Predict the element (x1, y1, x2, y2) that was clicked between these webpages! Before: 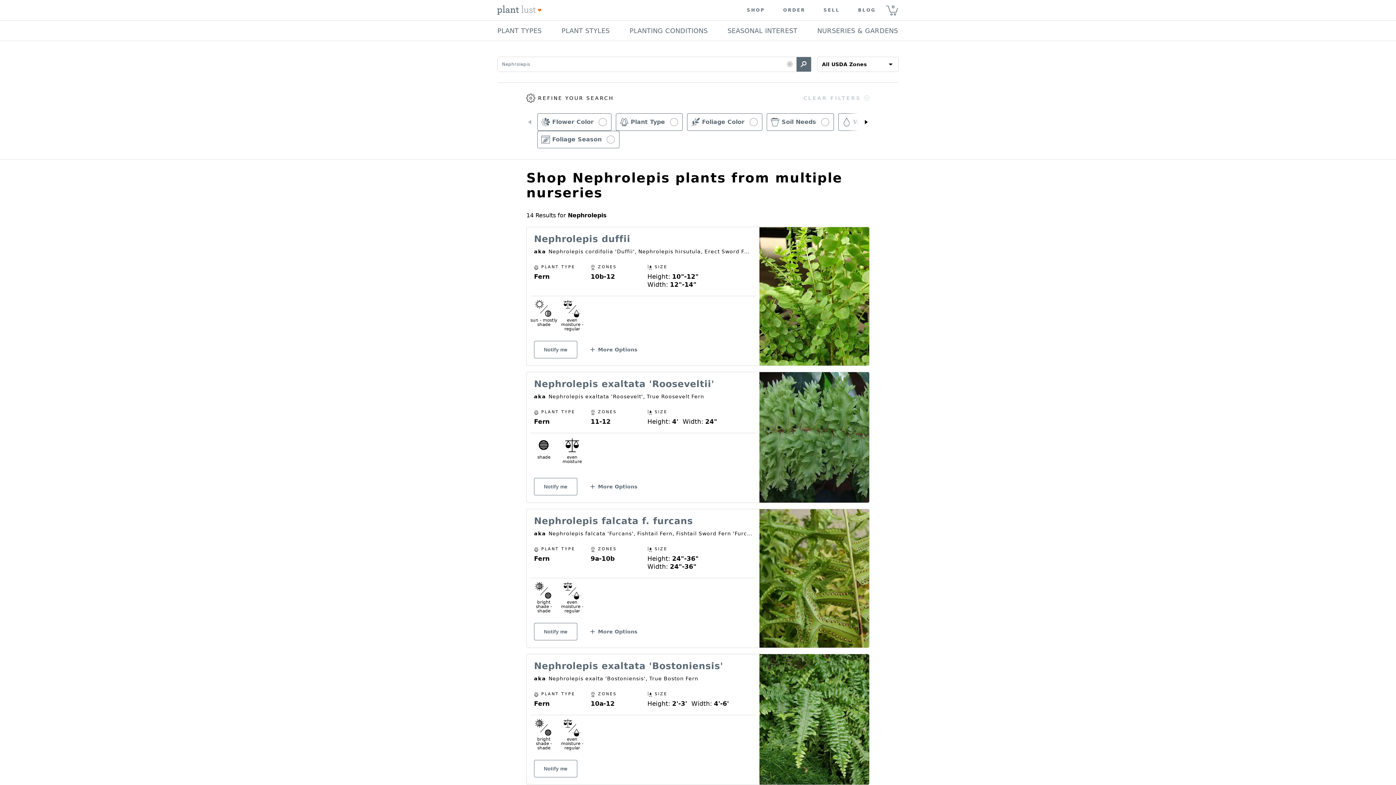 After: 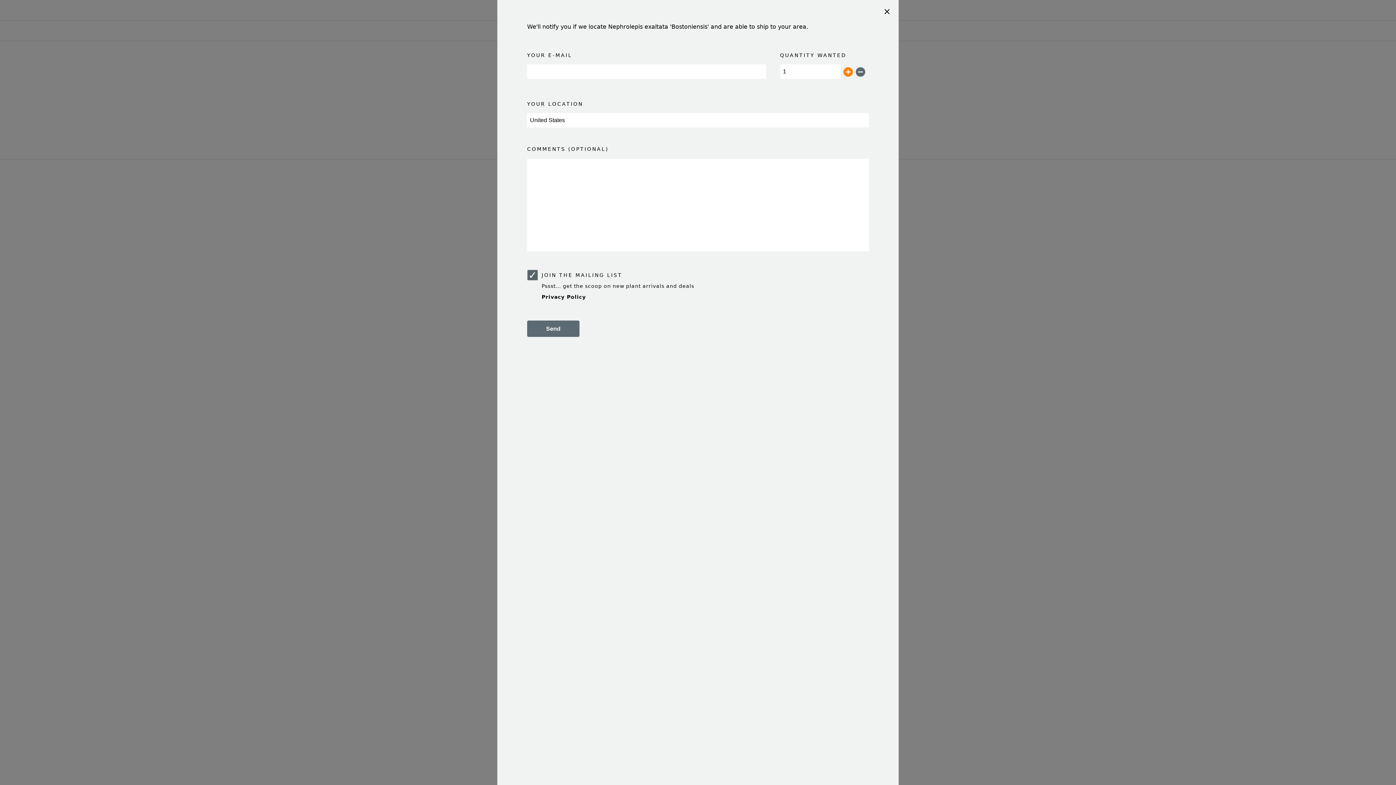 Action: label: Notify me bbox: (534, 760, 577, 777)